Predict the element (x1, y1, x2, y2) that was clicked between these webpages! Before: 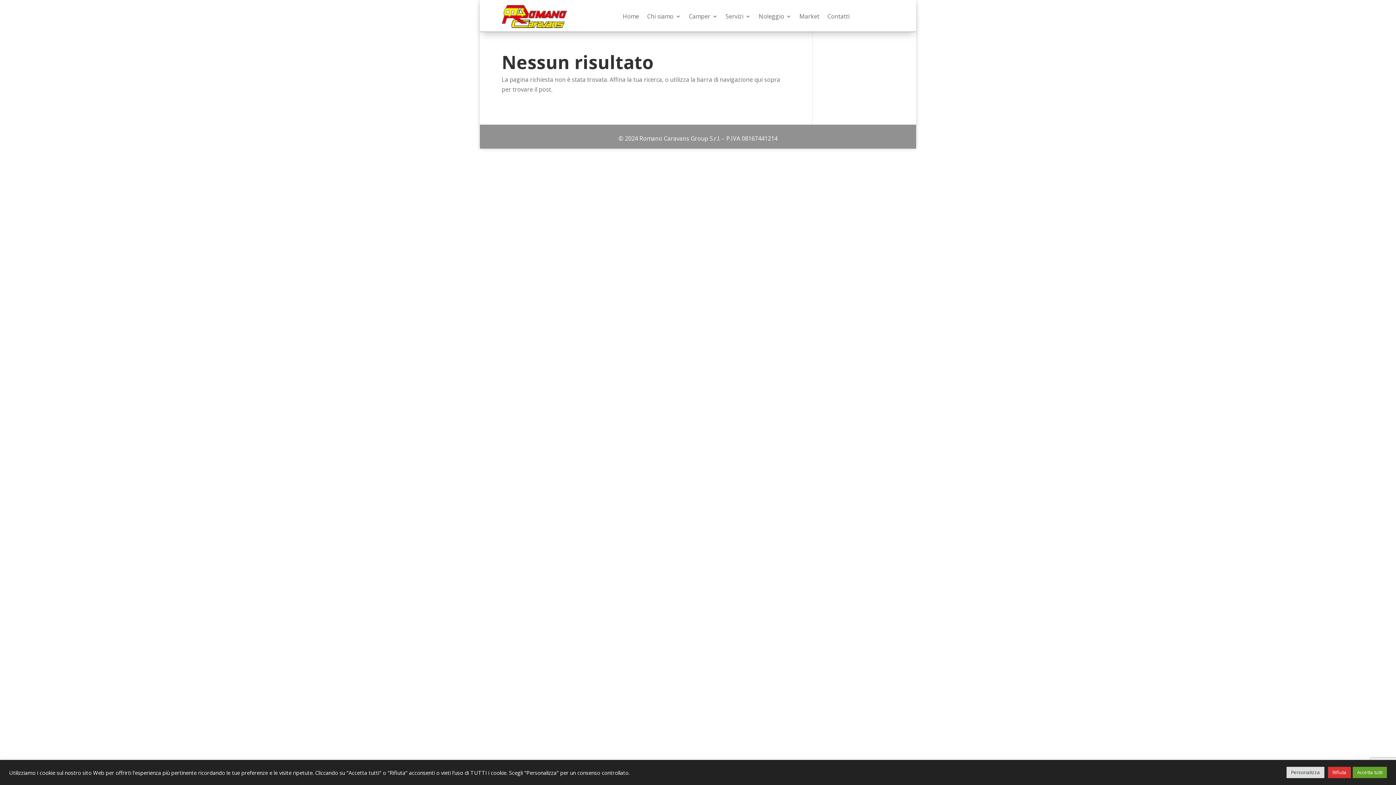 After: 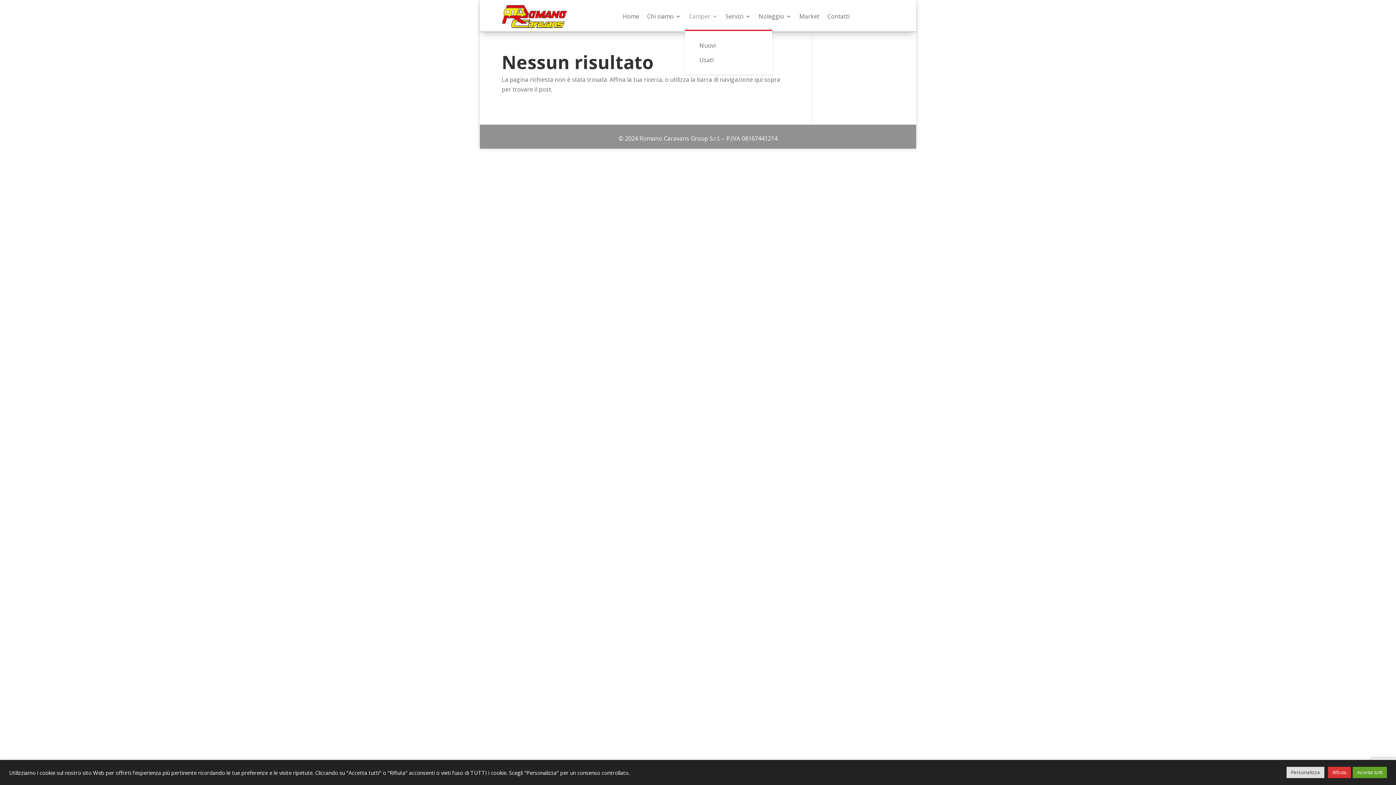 Action: label: Camper bbox: (689, 2, 717, 30)